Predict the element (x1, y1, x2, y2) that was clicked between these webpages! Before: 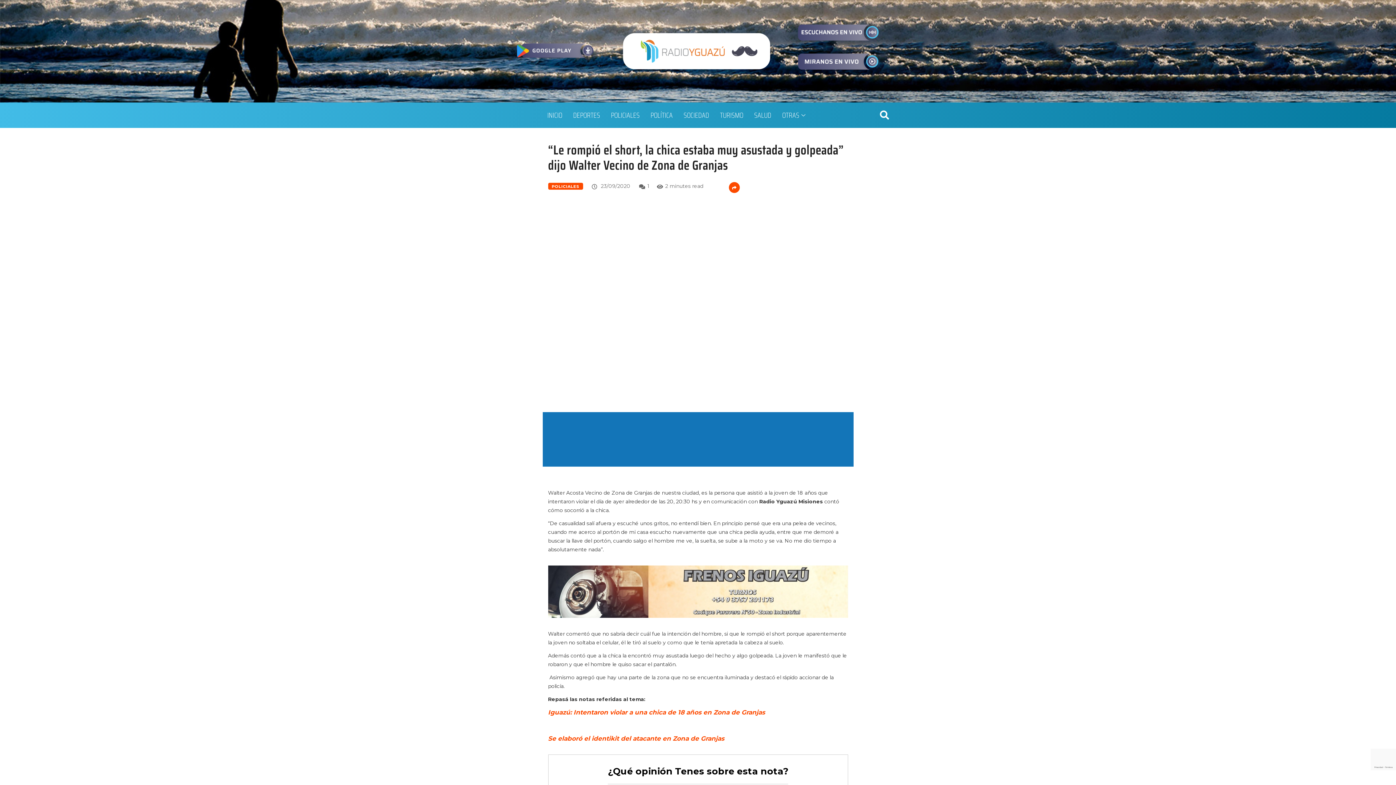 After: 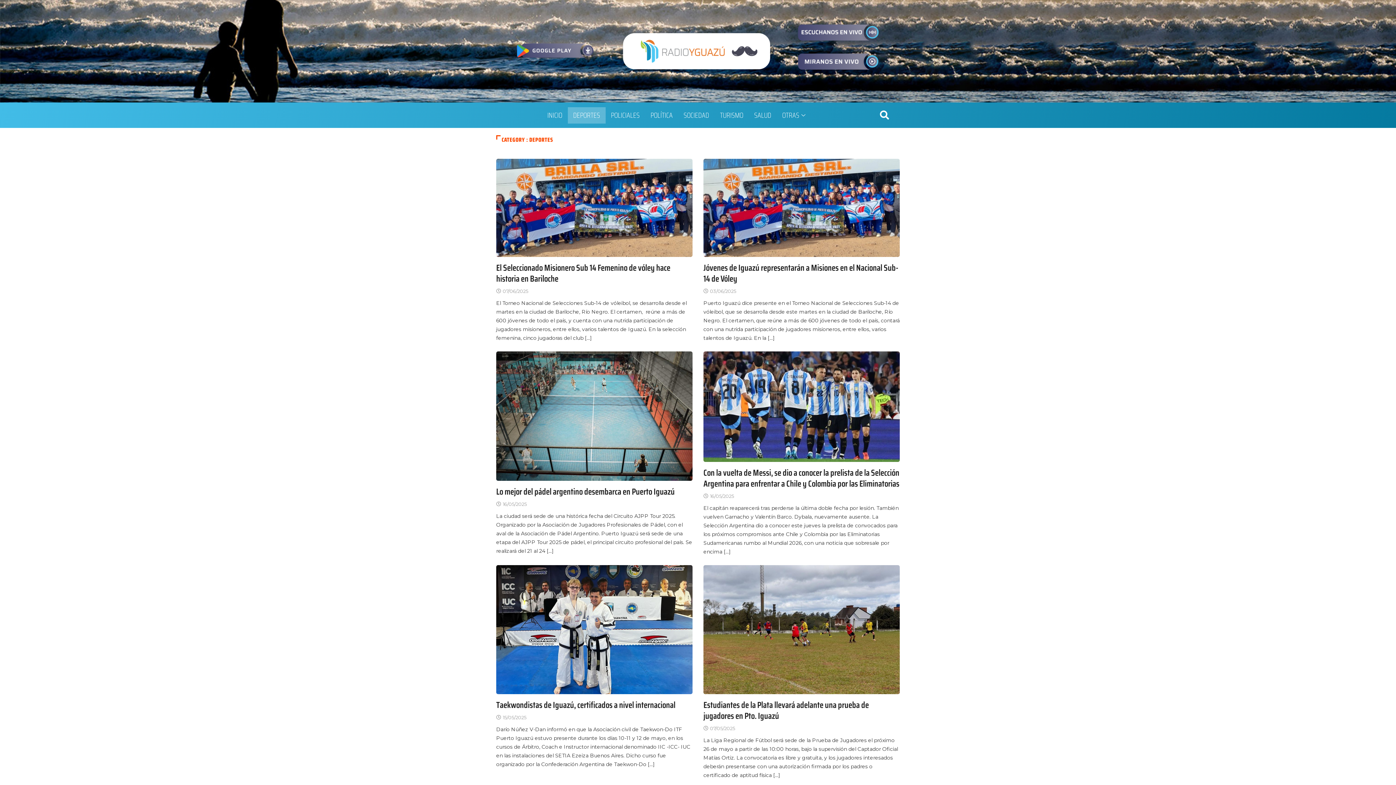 Action: bbox: (567, 107, 605, 123) label: DEPORTES